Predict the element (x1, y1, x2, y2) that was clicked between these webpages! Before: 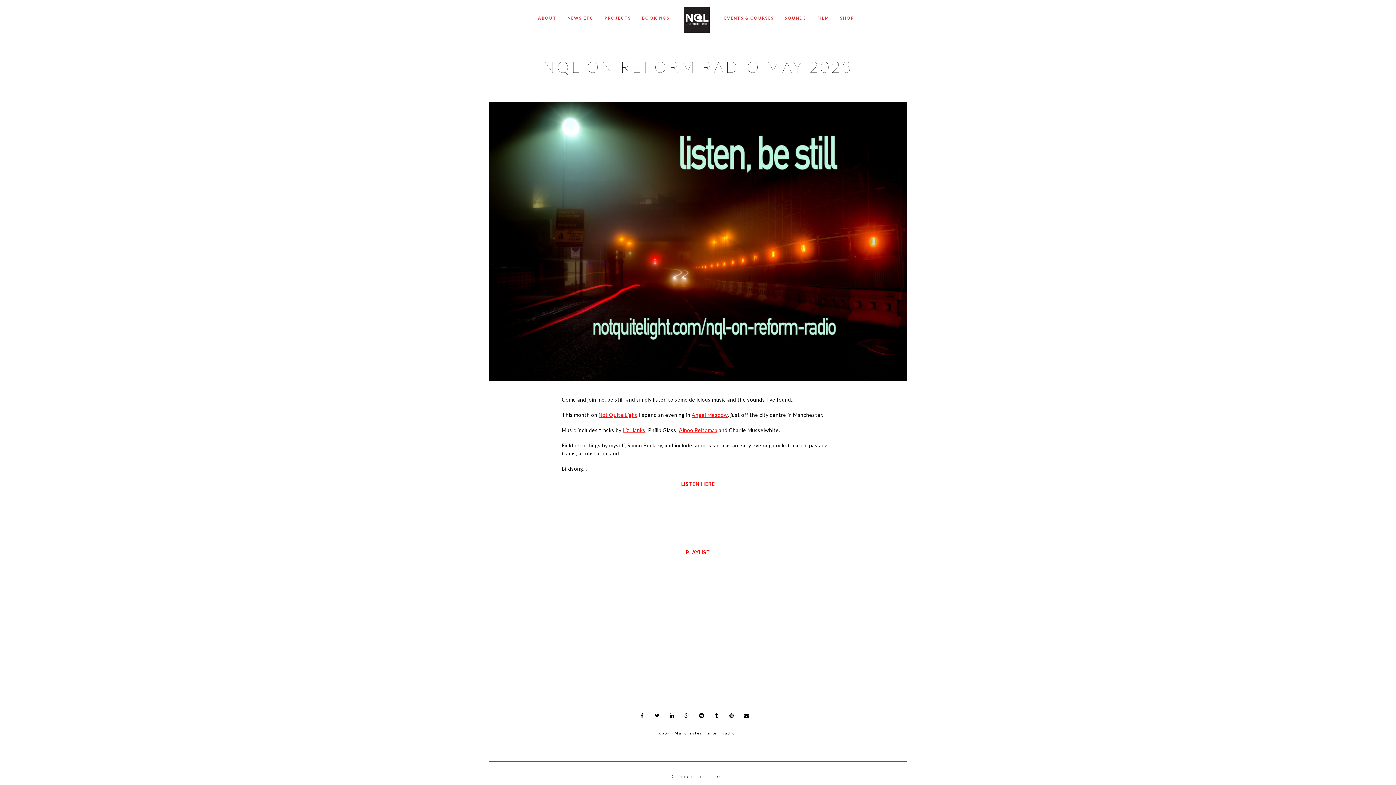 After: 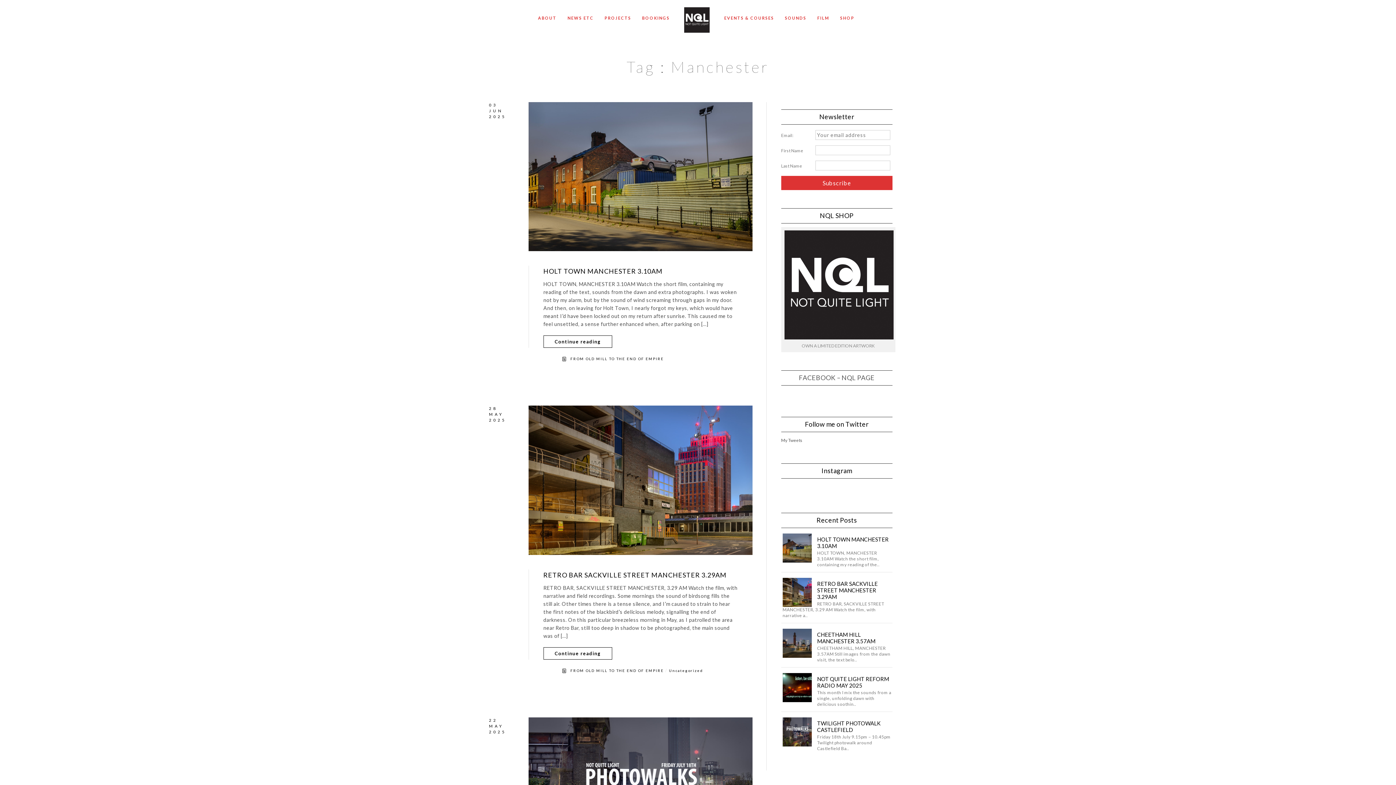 Action: bbox: (674, 730, 704, 736) label: Manchester